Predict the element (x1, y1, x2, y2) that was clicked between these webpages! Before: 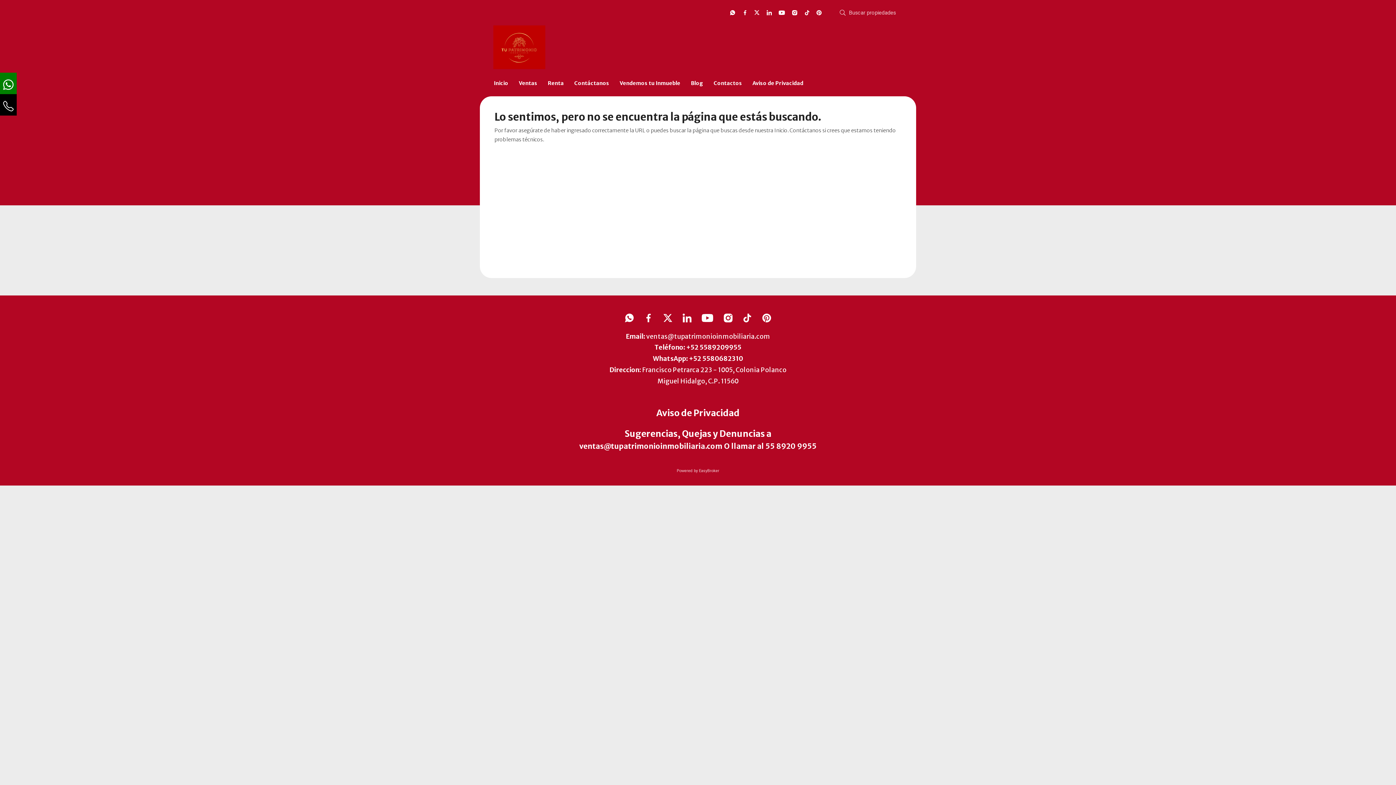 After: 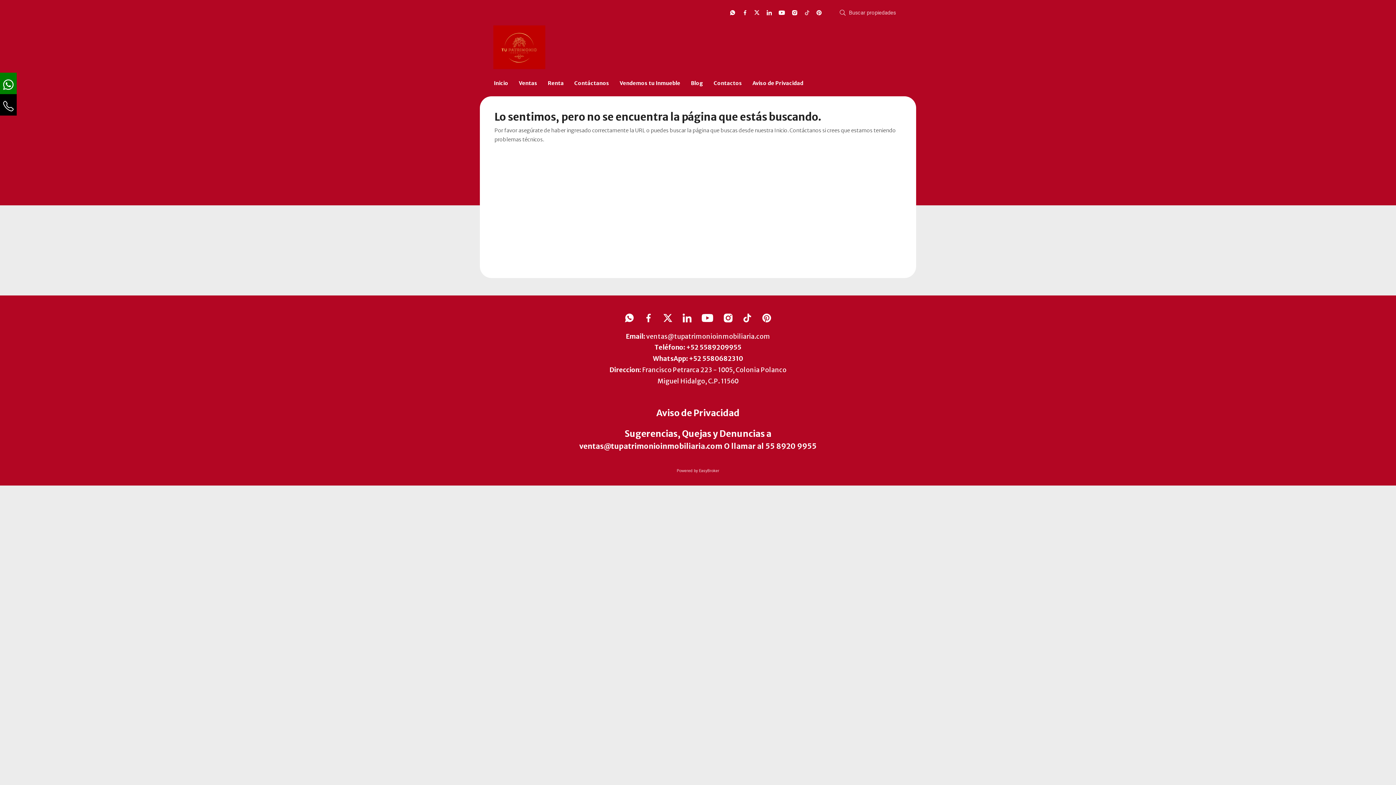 Action: bbox: (804, 10, 809, 15)